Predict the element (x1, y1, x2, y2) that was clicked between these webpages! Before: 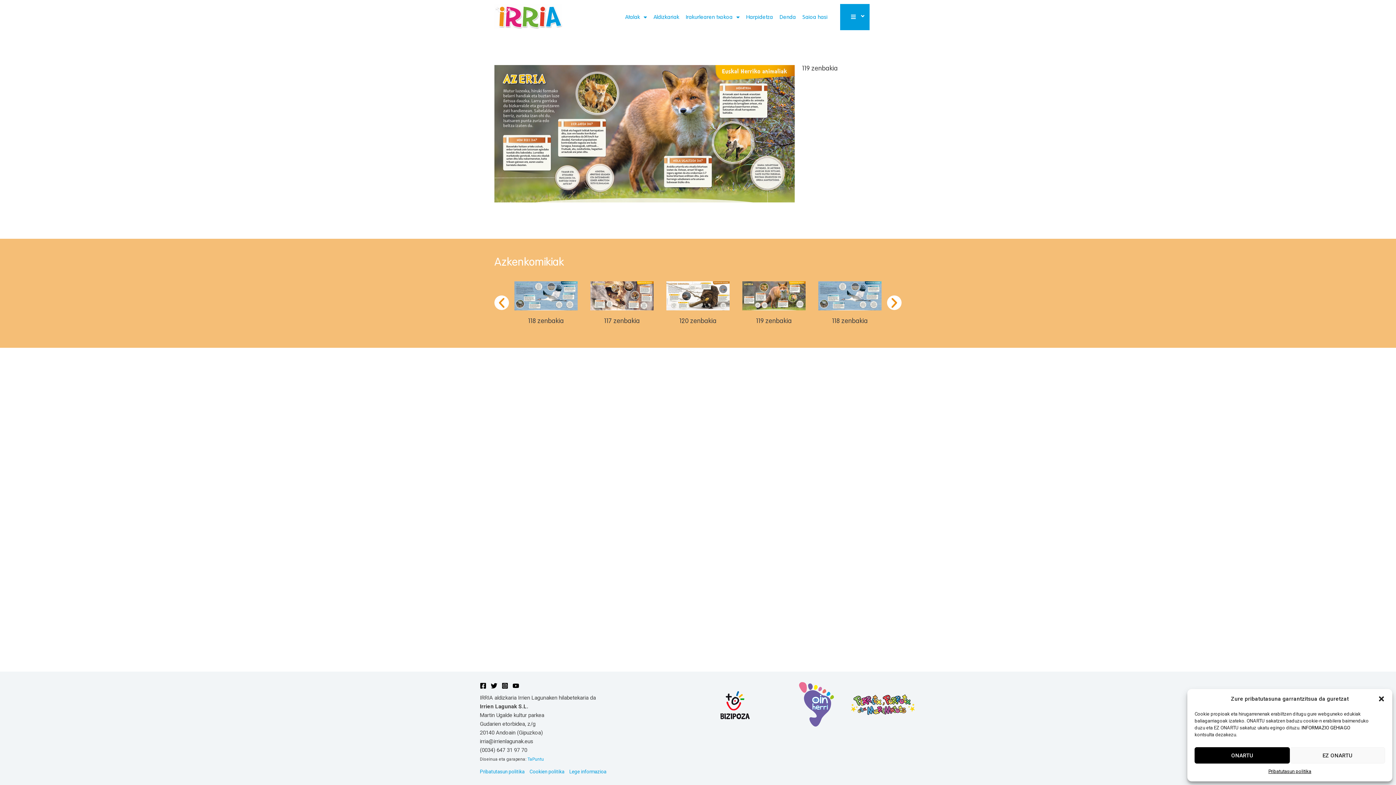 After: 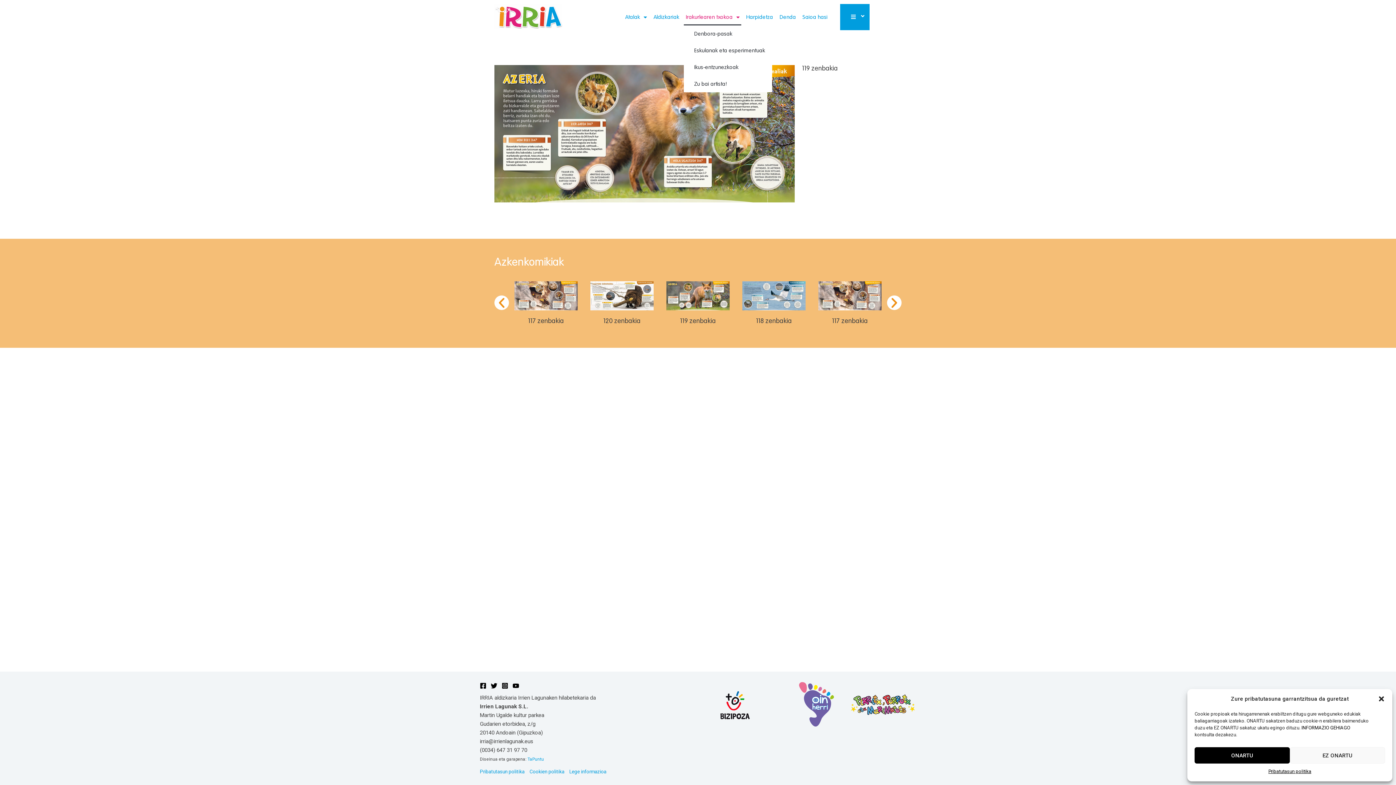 Action: label: Irakurlearen txokoa bbox: (684, 8, 741, 25)